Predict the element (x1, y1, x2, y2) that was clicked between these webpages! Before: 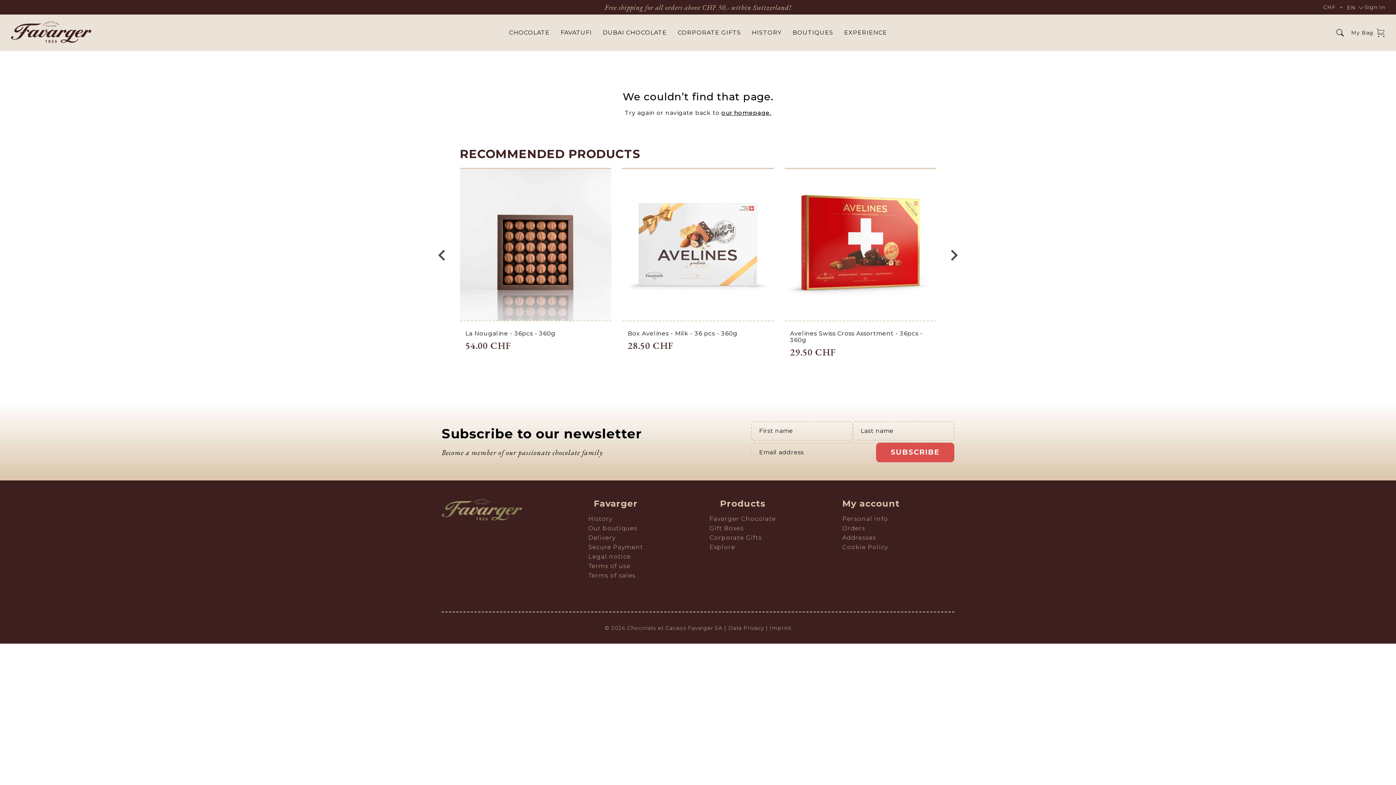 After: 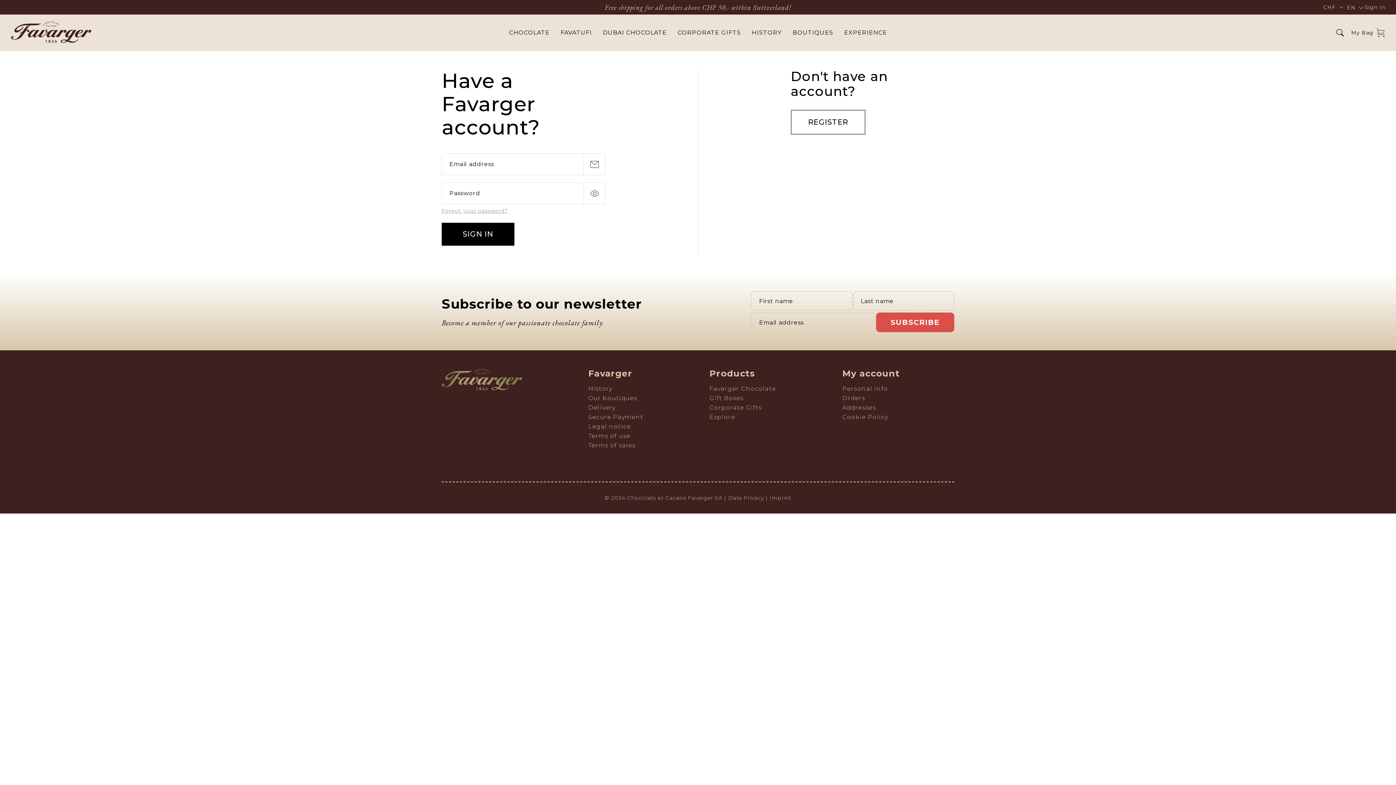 Action: label: Personal info bbox: (842, 515, 888, 522)